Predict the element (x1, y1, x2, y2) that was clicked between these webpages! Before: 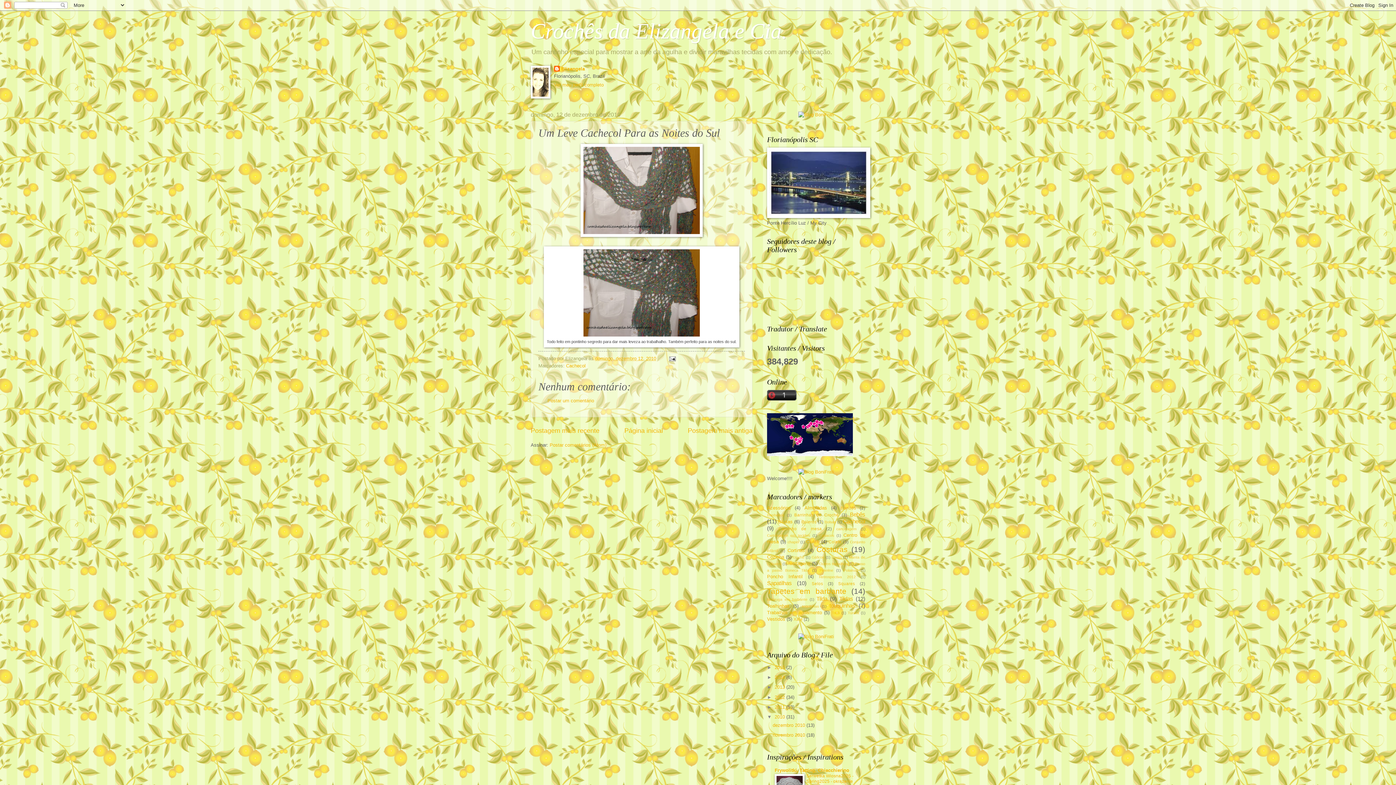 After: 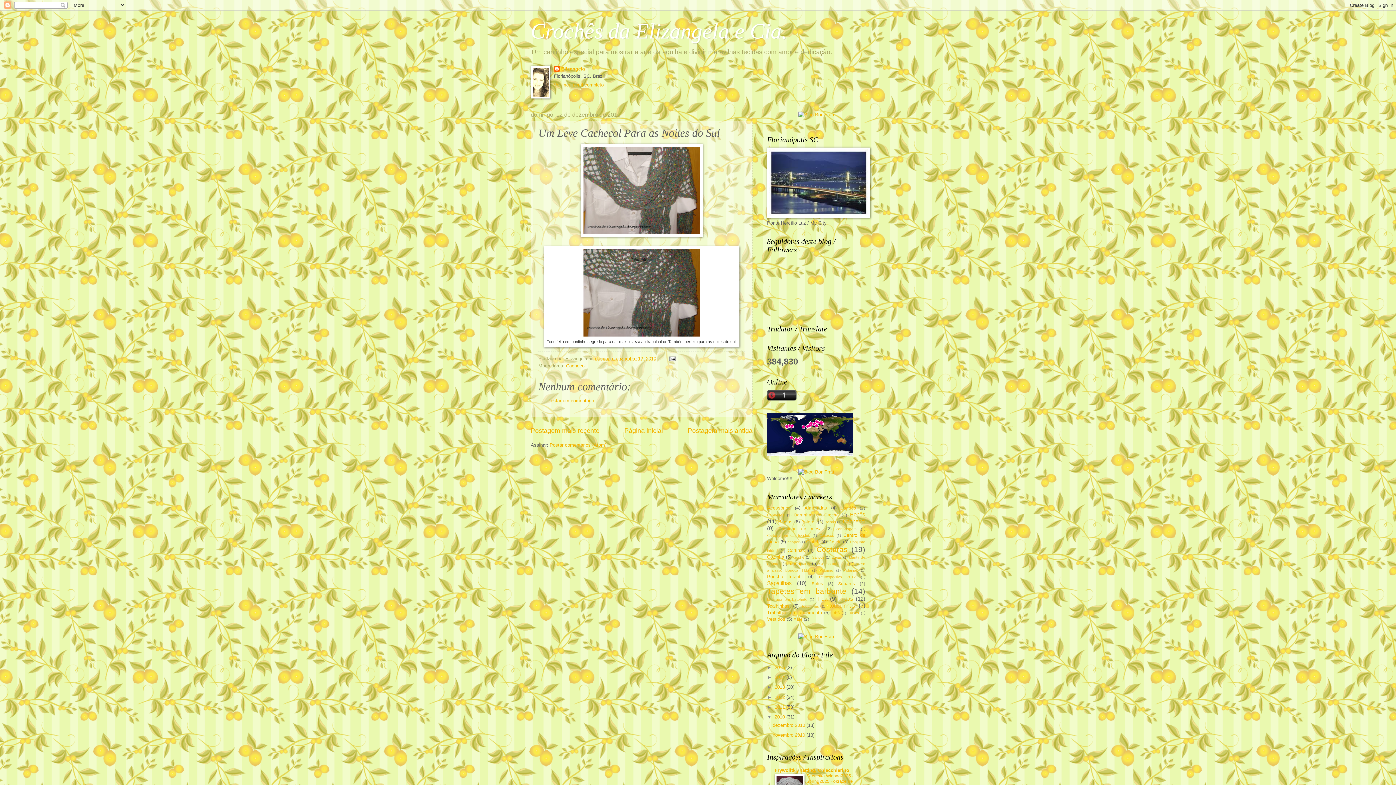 Action: bbox: (595, 356, 656, 361) label: domingo, dezembro 12, 2010